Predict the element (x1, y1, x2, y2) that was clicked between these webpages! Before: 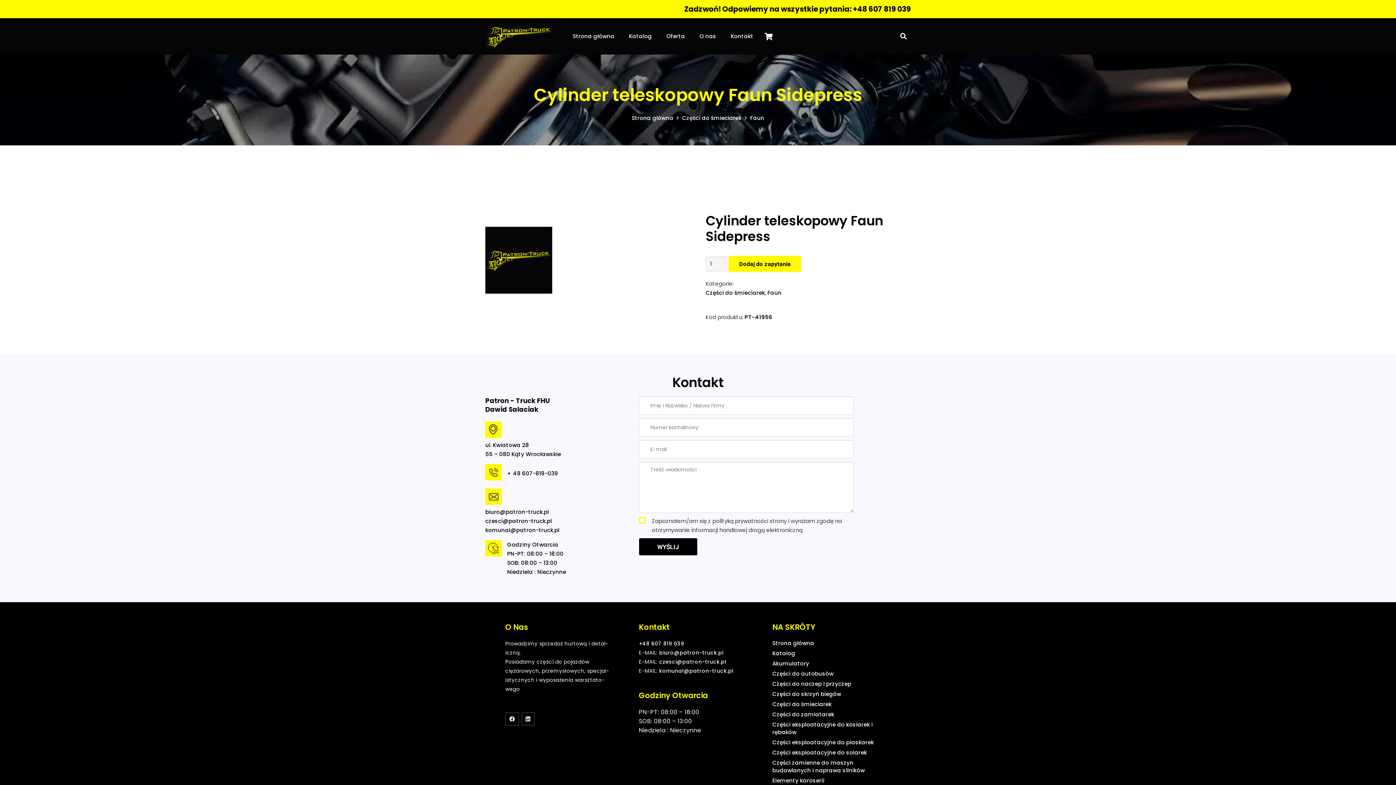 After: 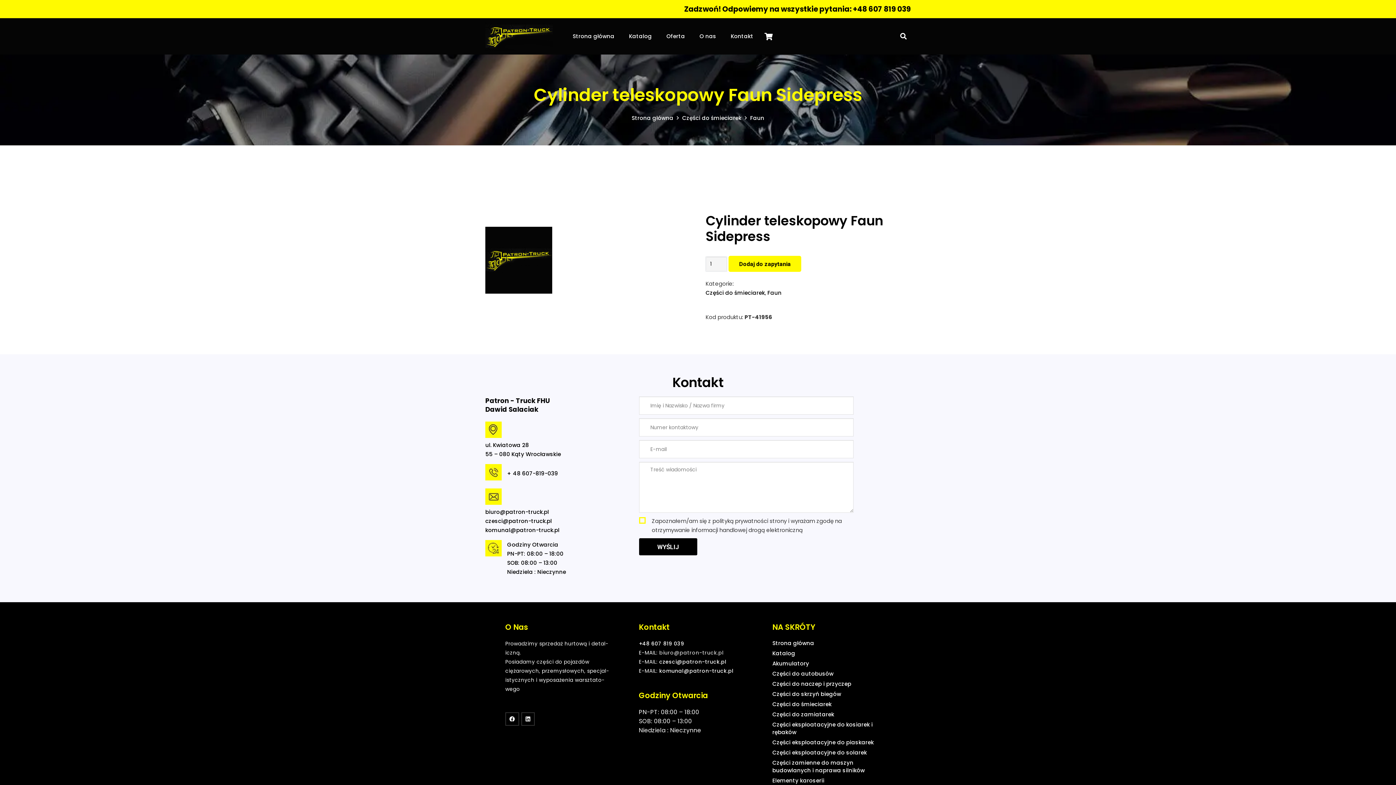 Action: bbox: (657, 649, 723, 656) label:  biuro@patron-truck.pl